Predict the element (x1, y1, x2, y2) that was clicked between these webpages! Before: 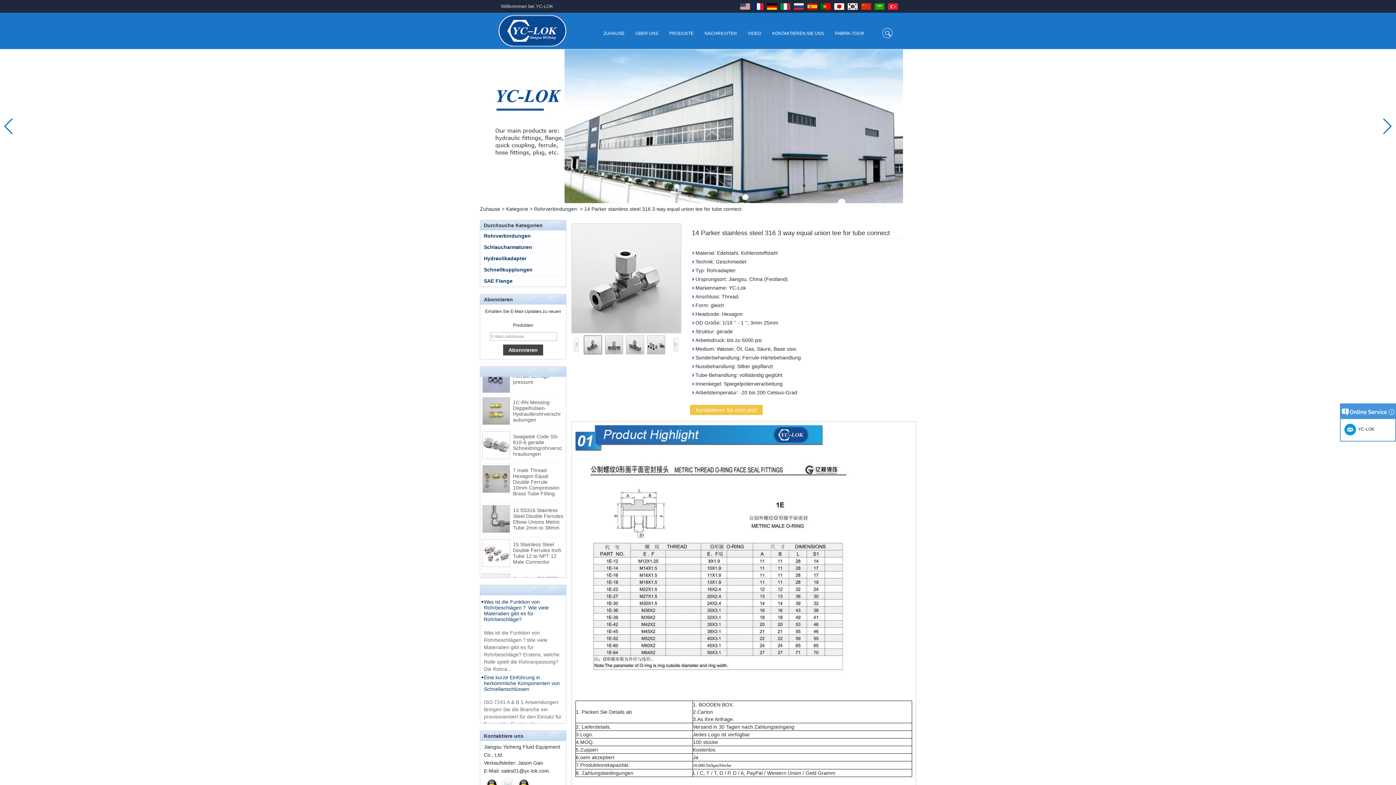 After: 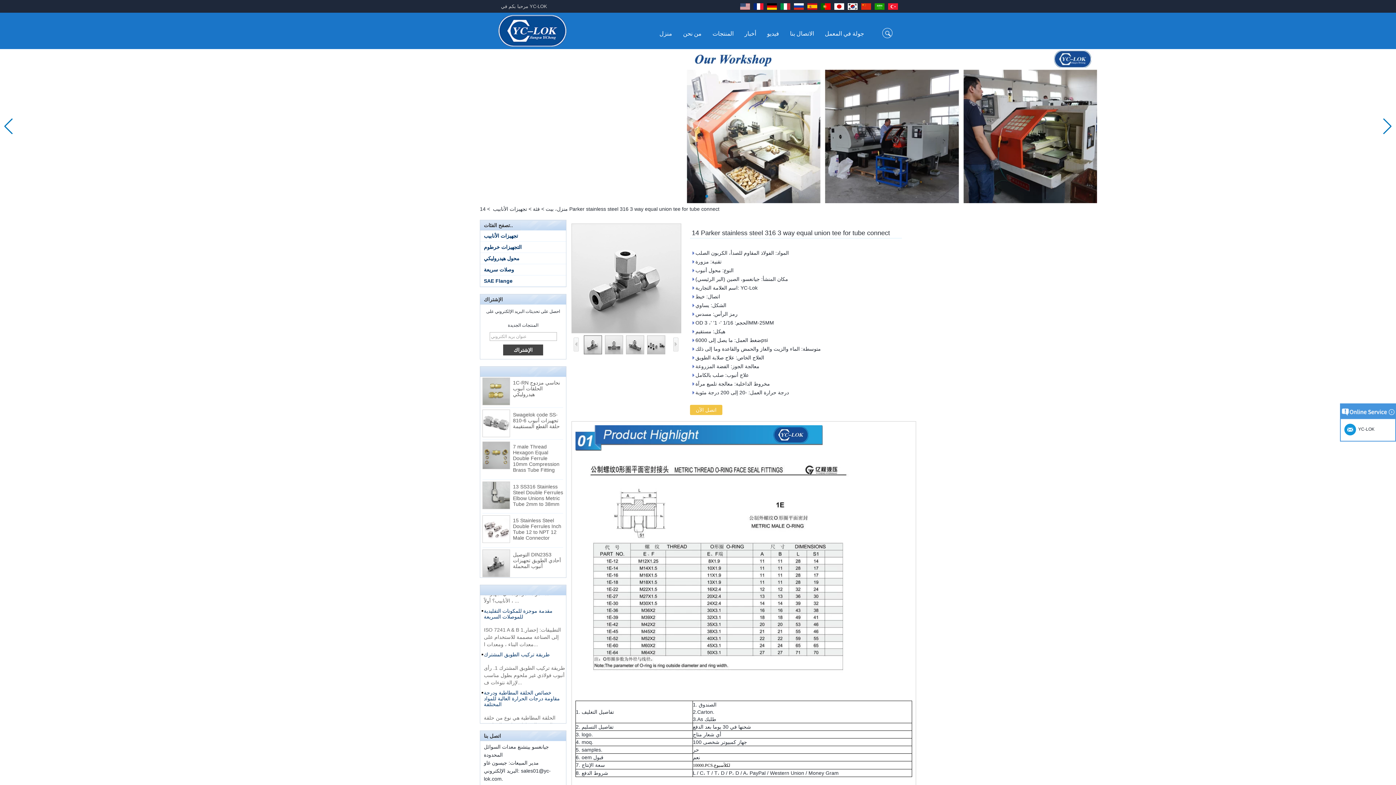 Action: bbox: (874, 3, 884, 9)